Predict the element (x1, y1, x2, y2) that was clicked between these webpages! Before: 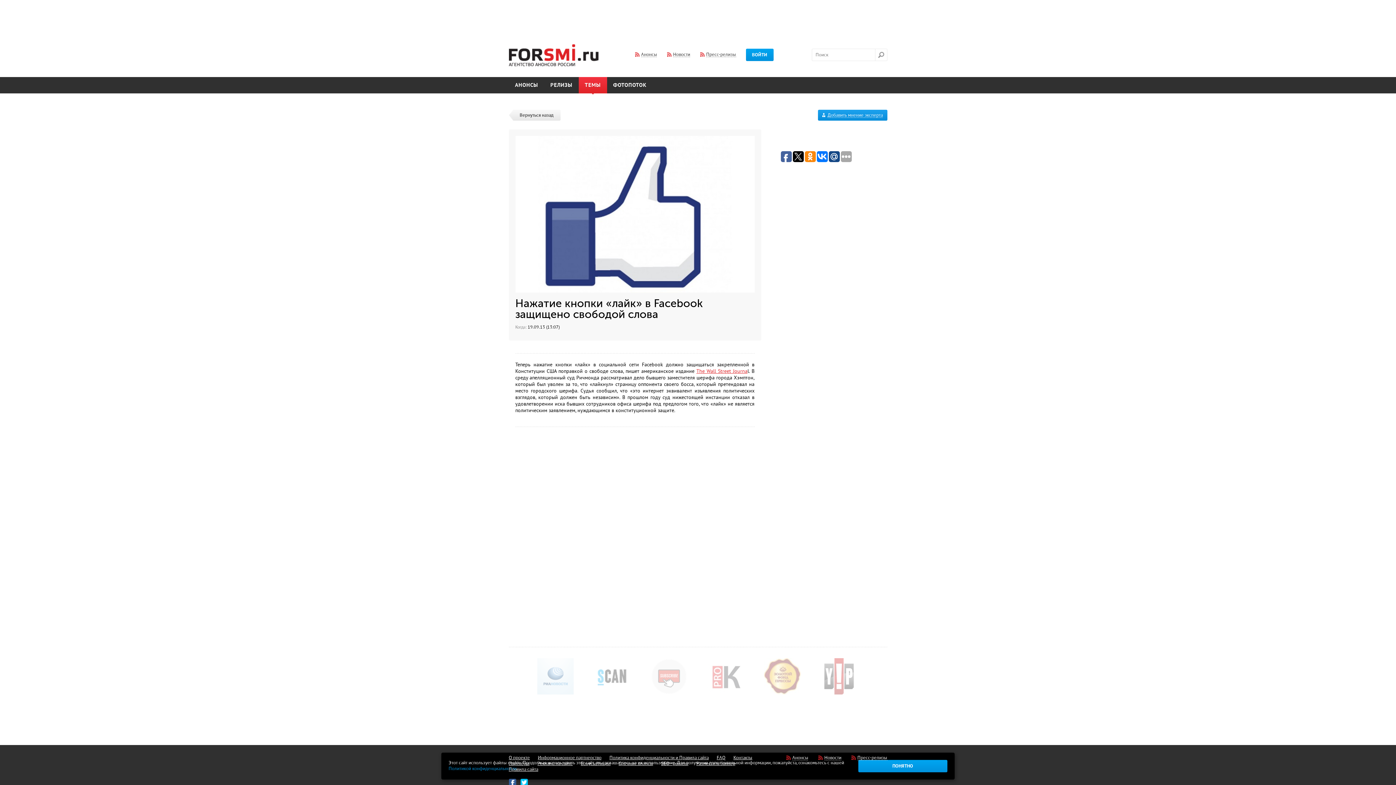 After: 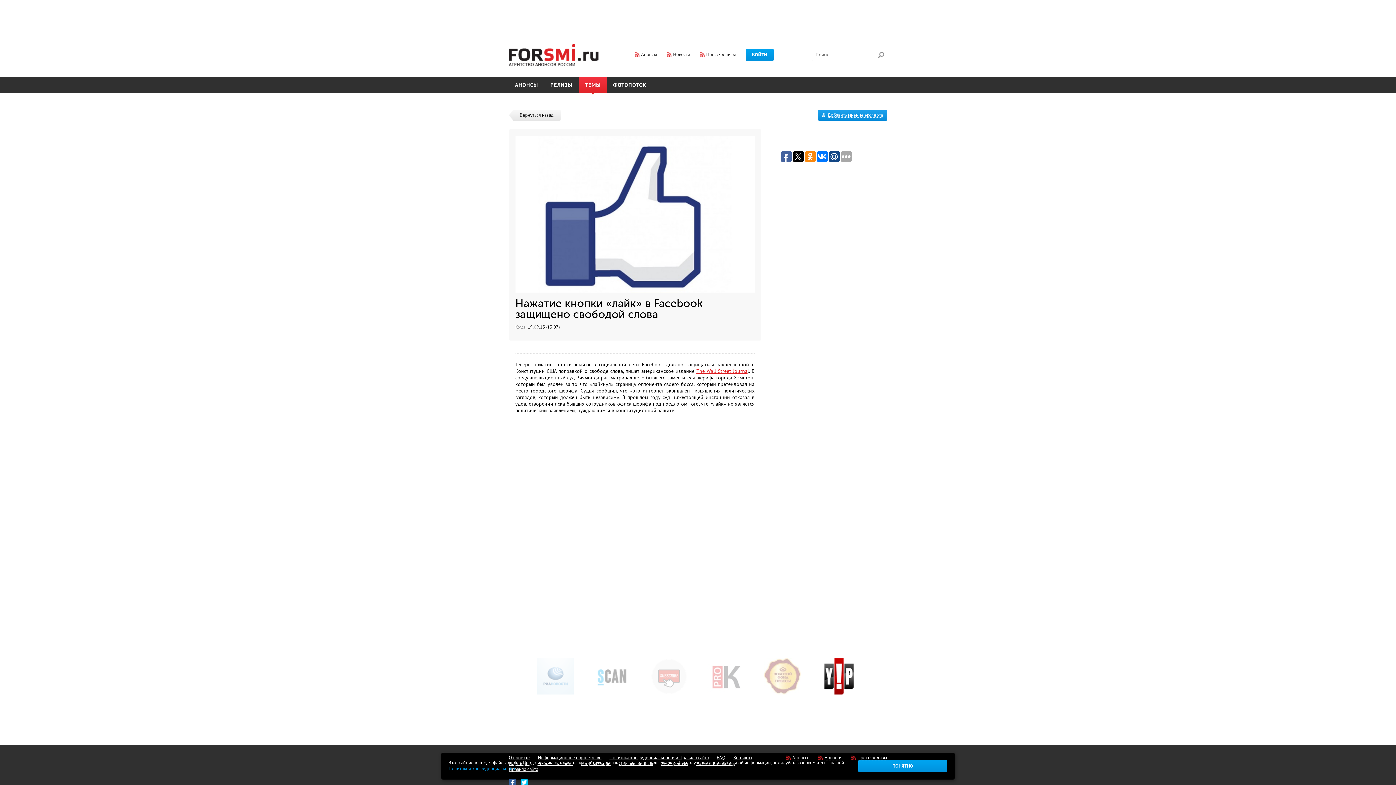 Action: bbox: (810, 658, 867, 696)